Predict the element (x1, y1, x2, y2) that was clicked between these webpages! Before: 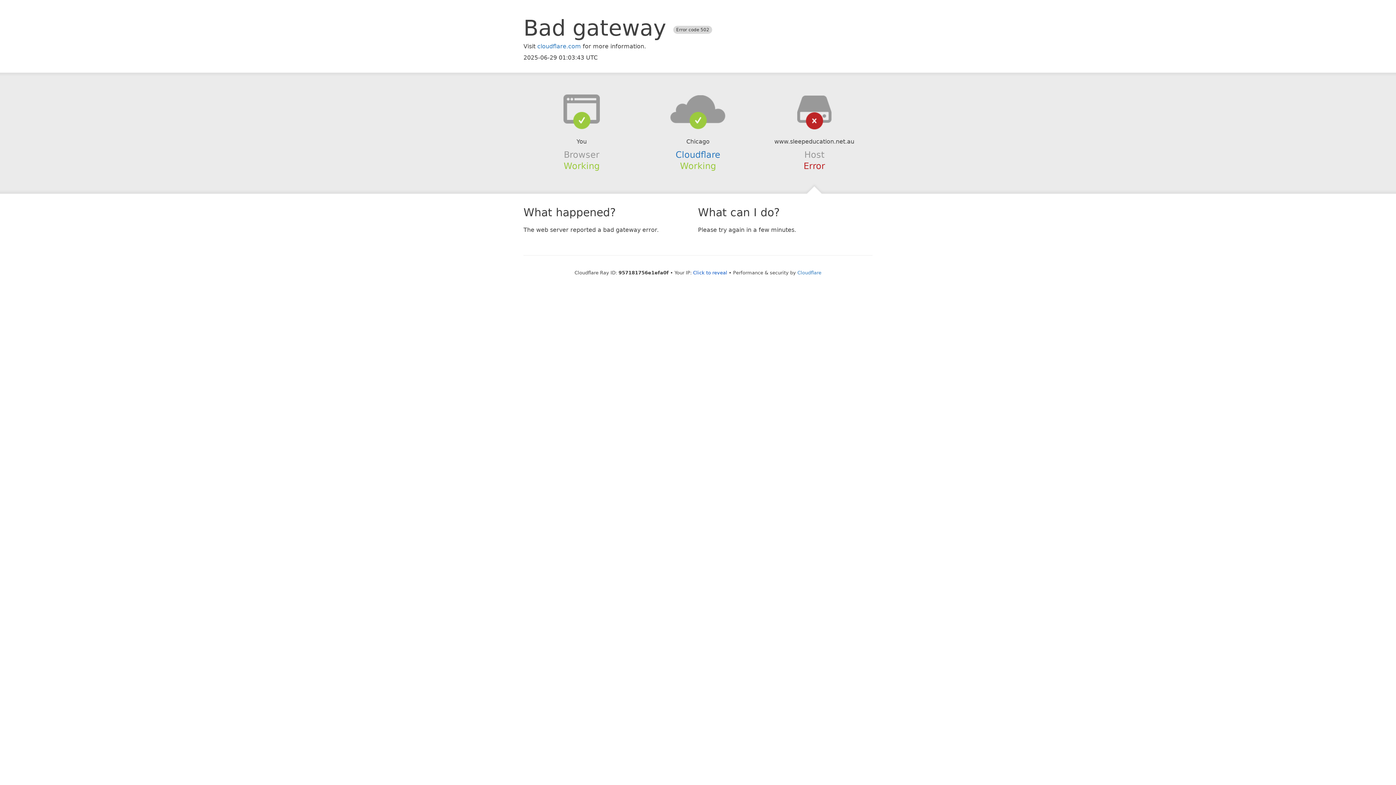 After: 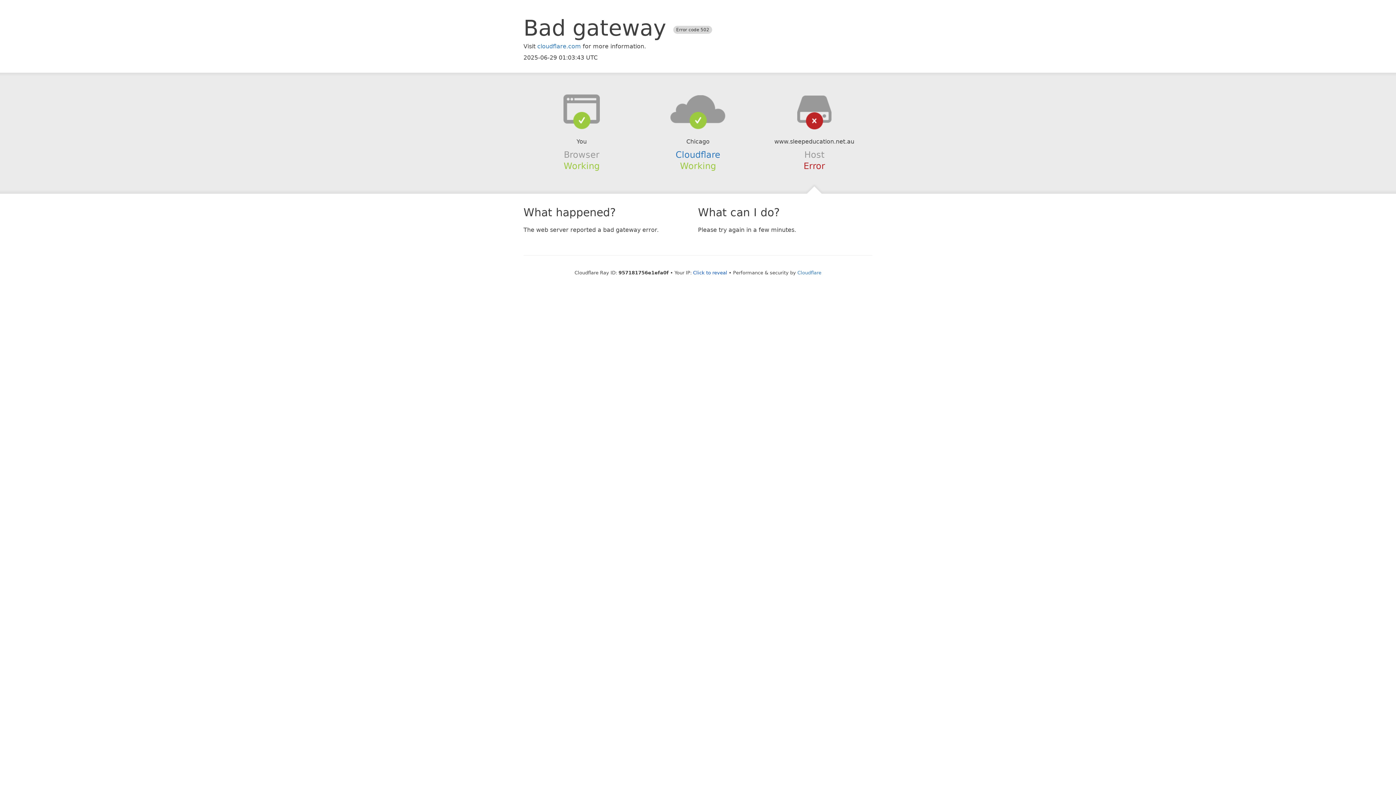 Action: bbox: (639, 94, 756, 123)